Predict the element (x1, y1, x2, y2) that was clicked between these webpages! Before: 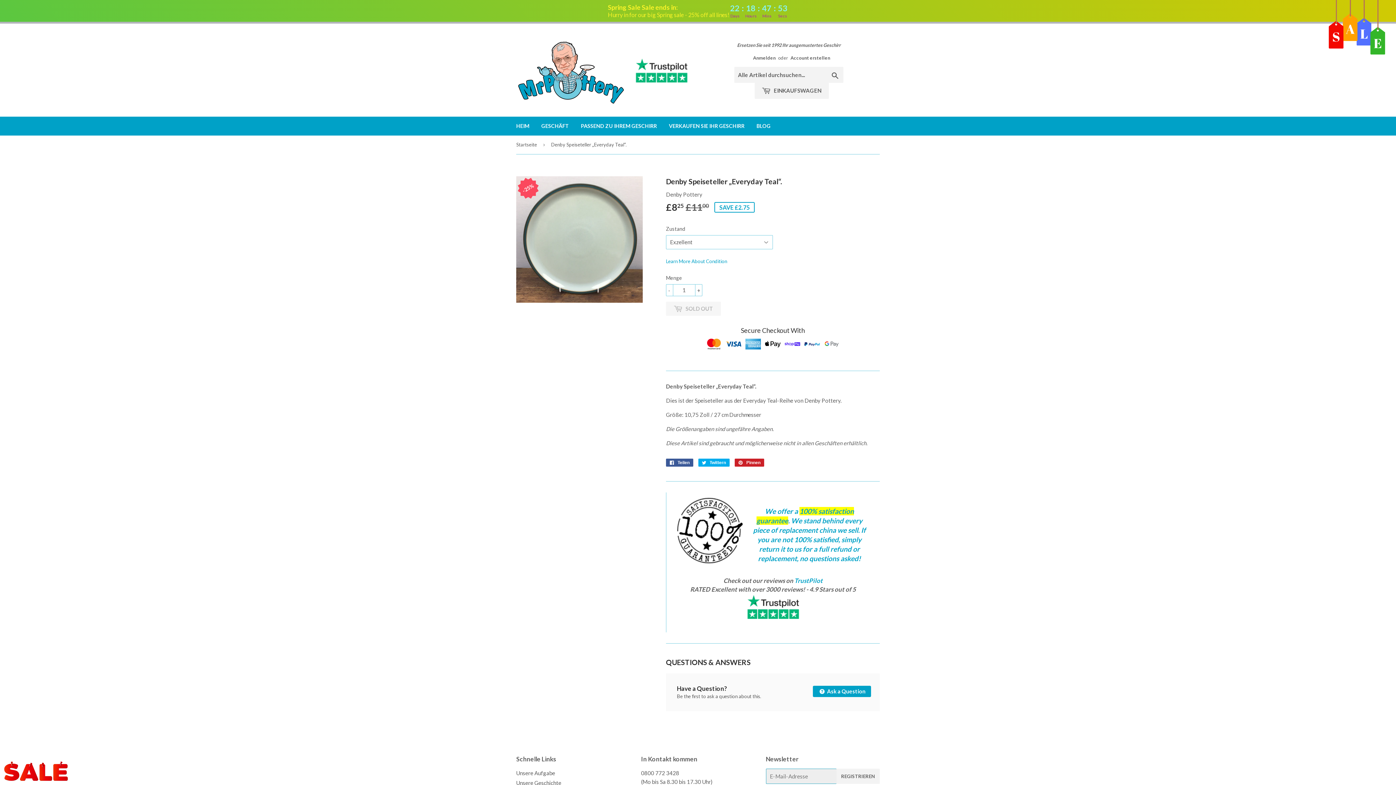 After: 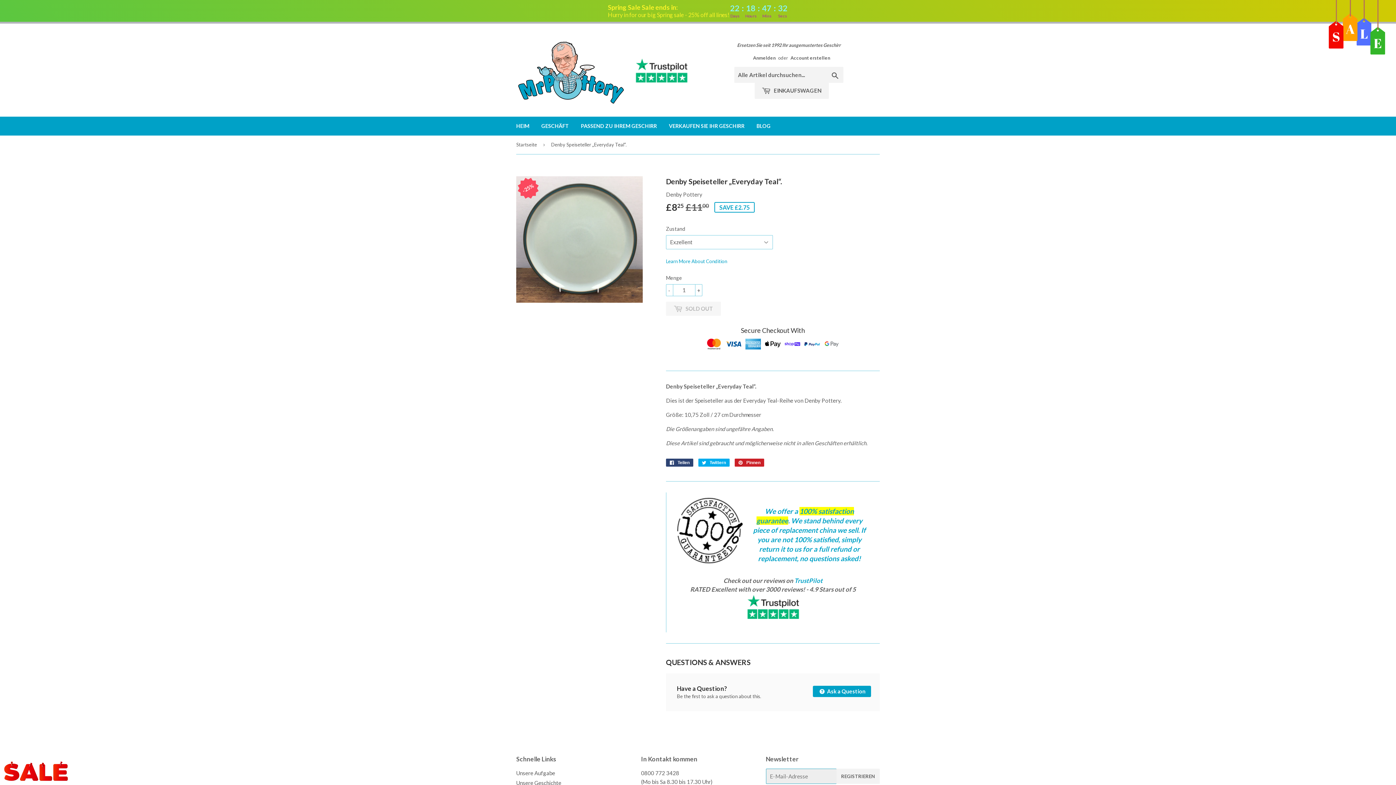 Action: bbox: (666, 458, 693, 466) label:  Teilen
Auf Facebook teilen